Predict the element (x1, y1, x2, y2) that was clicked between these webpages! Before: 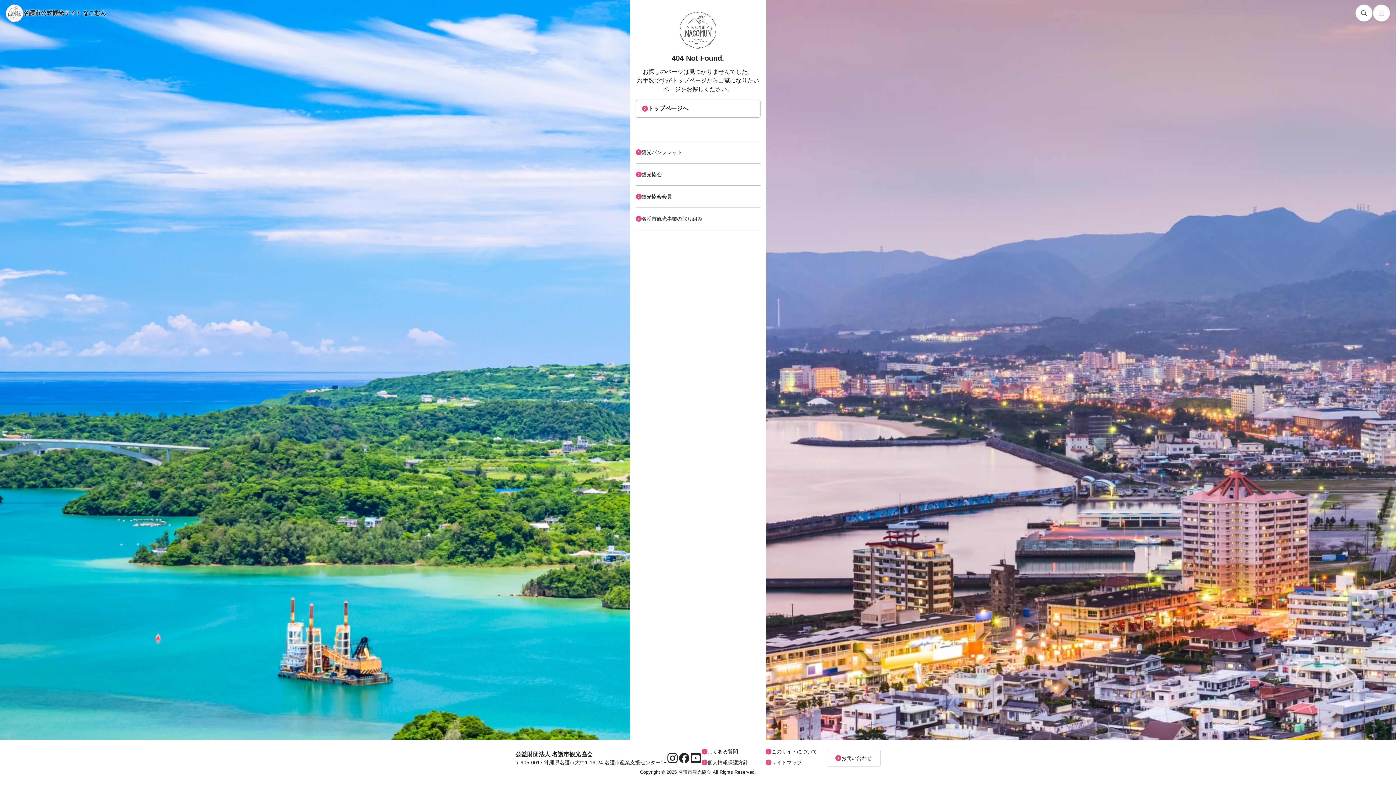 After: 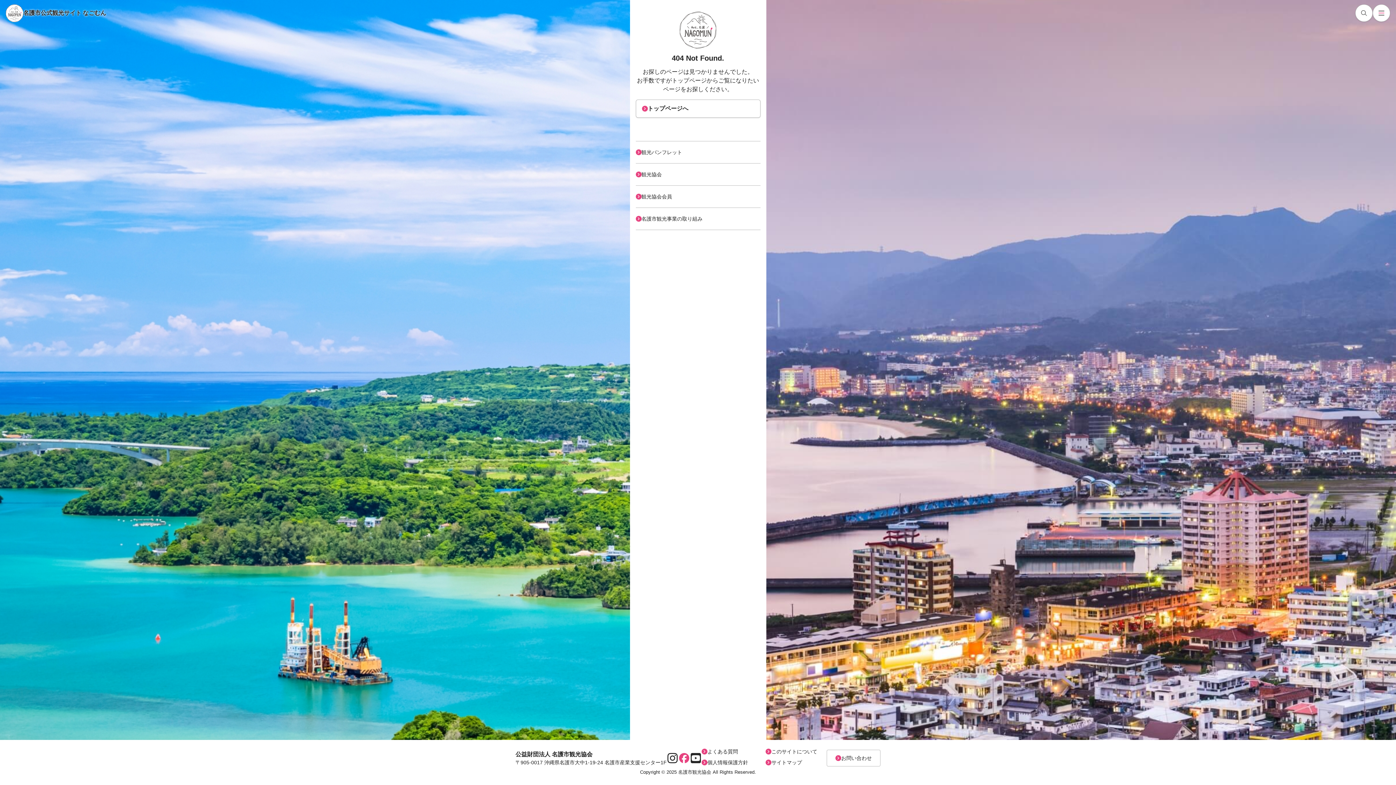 Action: bbox: (678, 752, 690, 764) label: Facebookページへ